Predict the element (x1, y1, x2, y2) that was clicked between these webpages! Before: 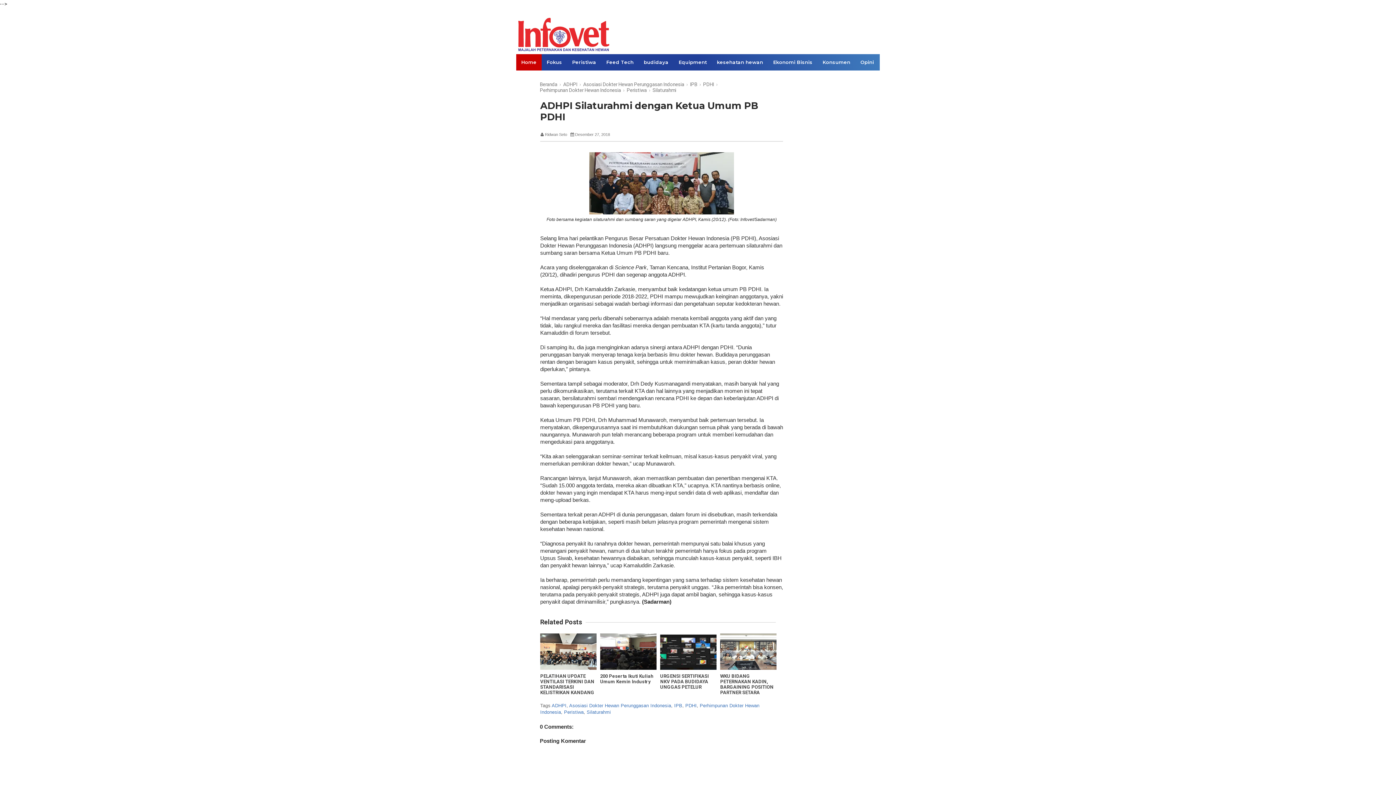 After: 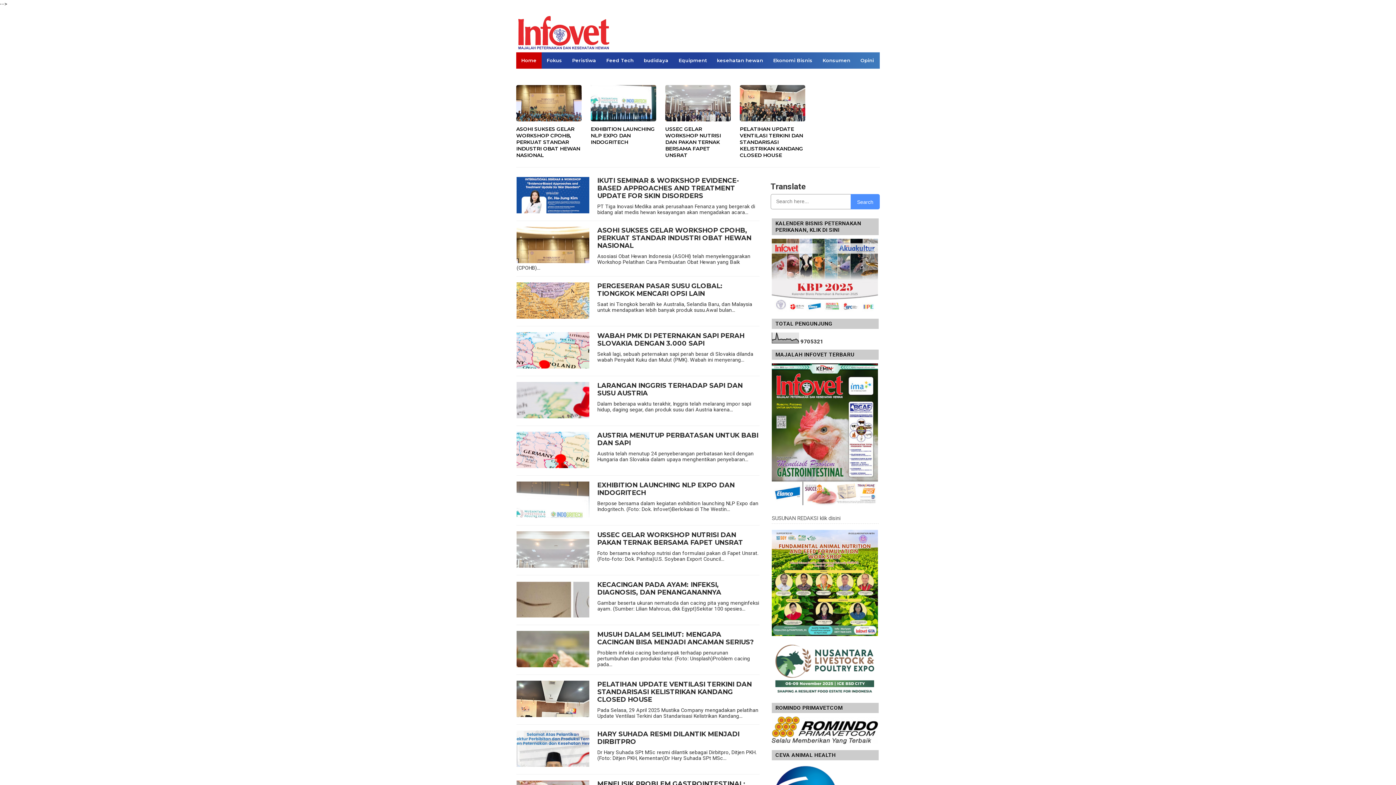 Action: bbox: (540, 81, 557, 87) label: Beranda